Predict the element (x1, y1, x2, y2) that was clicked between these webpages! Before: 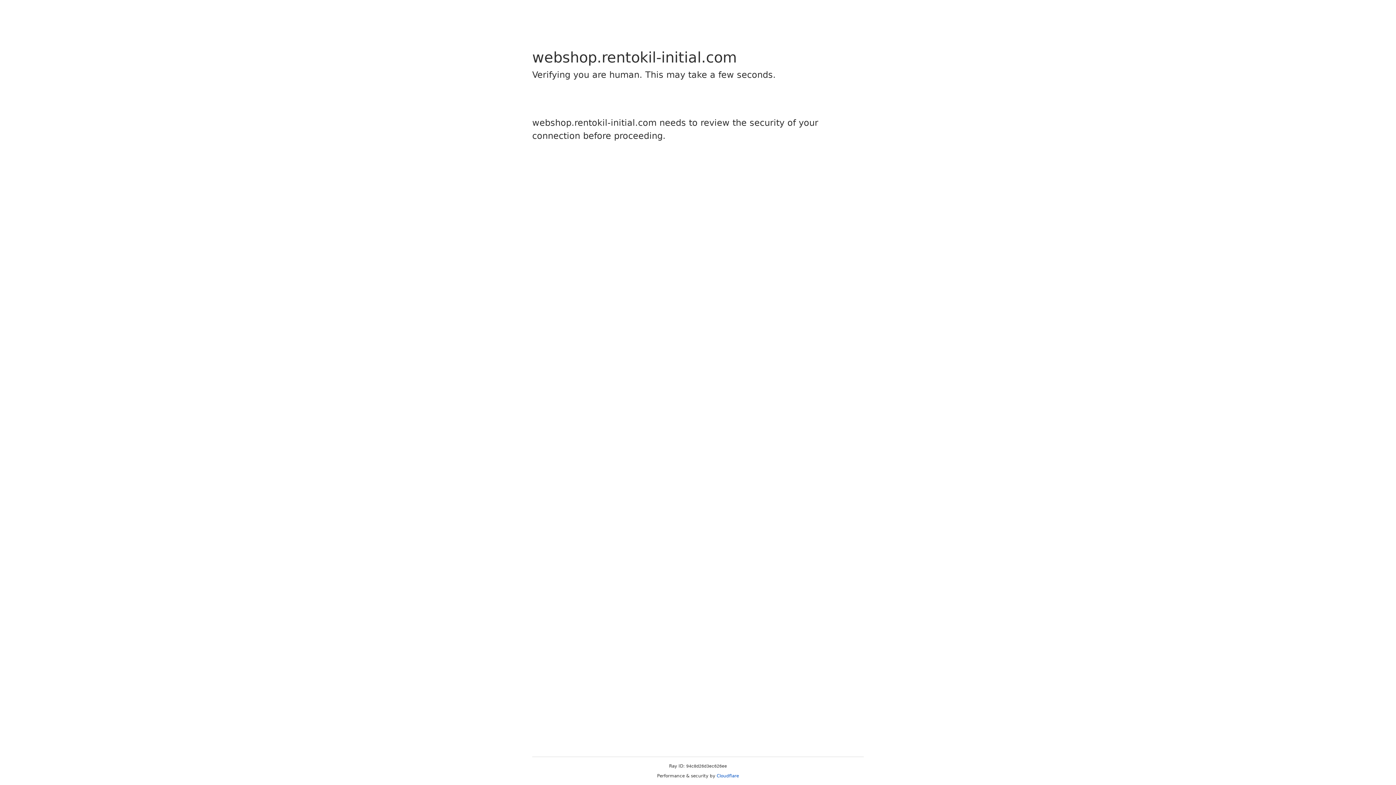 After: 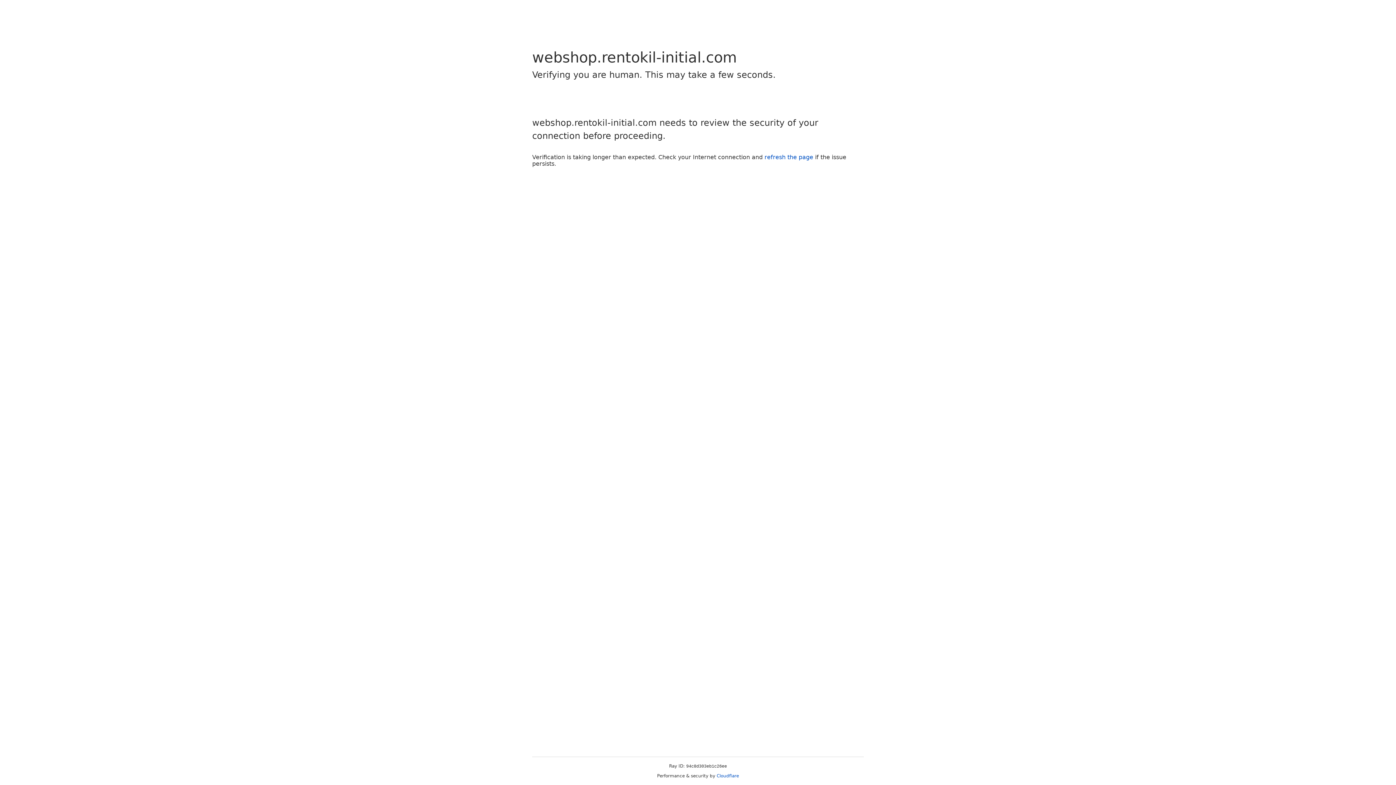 Action: bbox: (716, 773, 739, 778) label: Cloudflare